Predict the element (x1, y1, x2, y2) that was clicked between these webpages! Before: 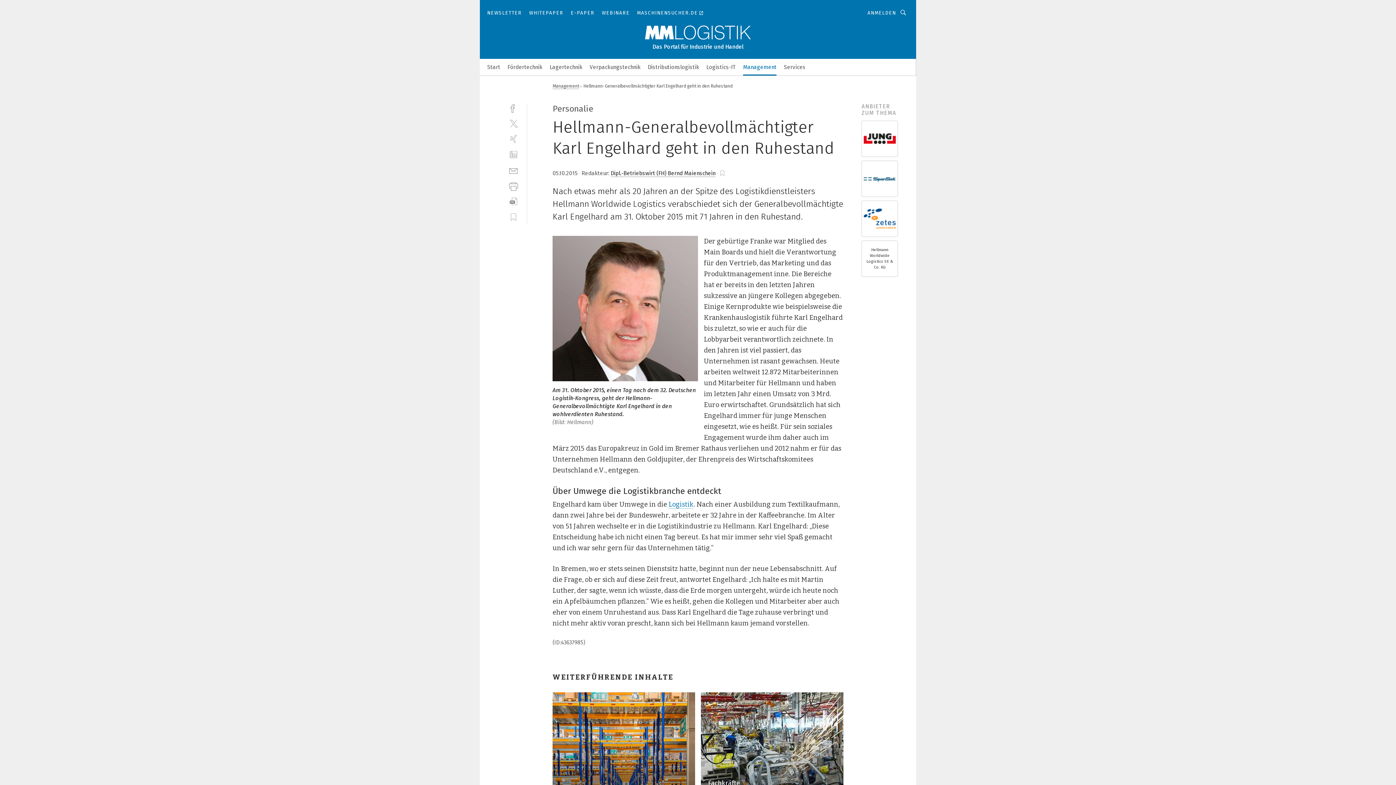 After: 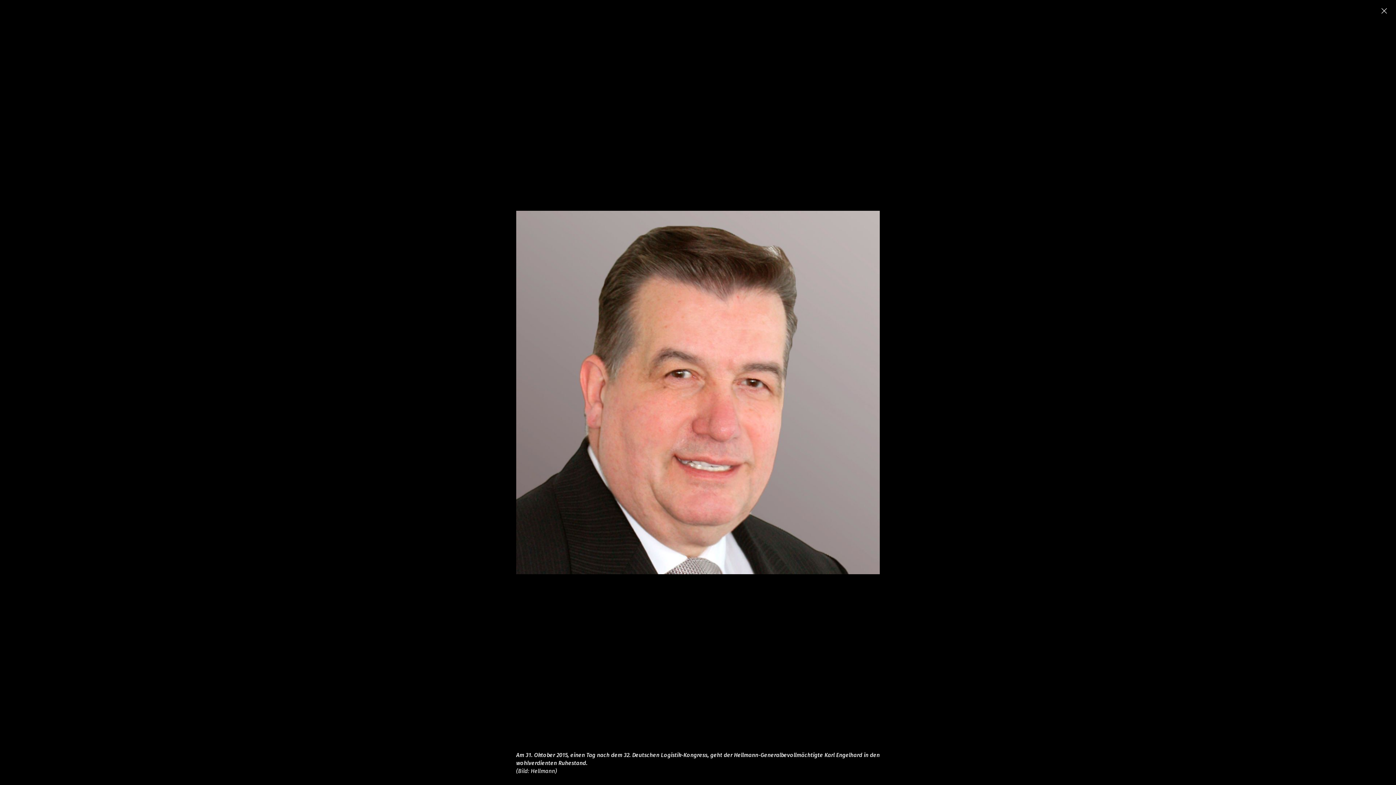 Action: bbox: (552, 235, 698, 381)